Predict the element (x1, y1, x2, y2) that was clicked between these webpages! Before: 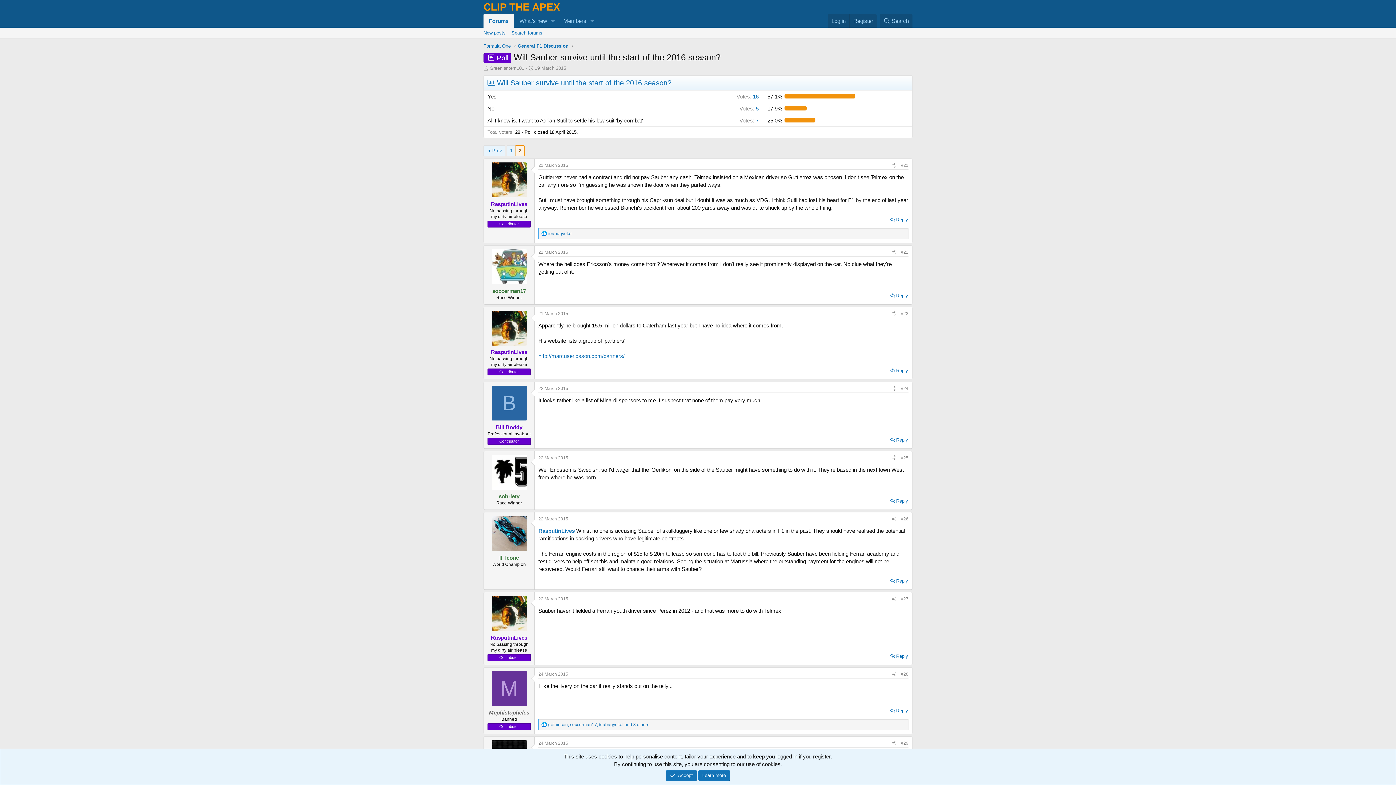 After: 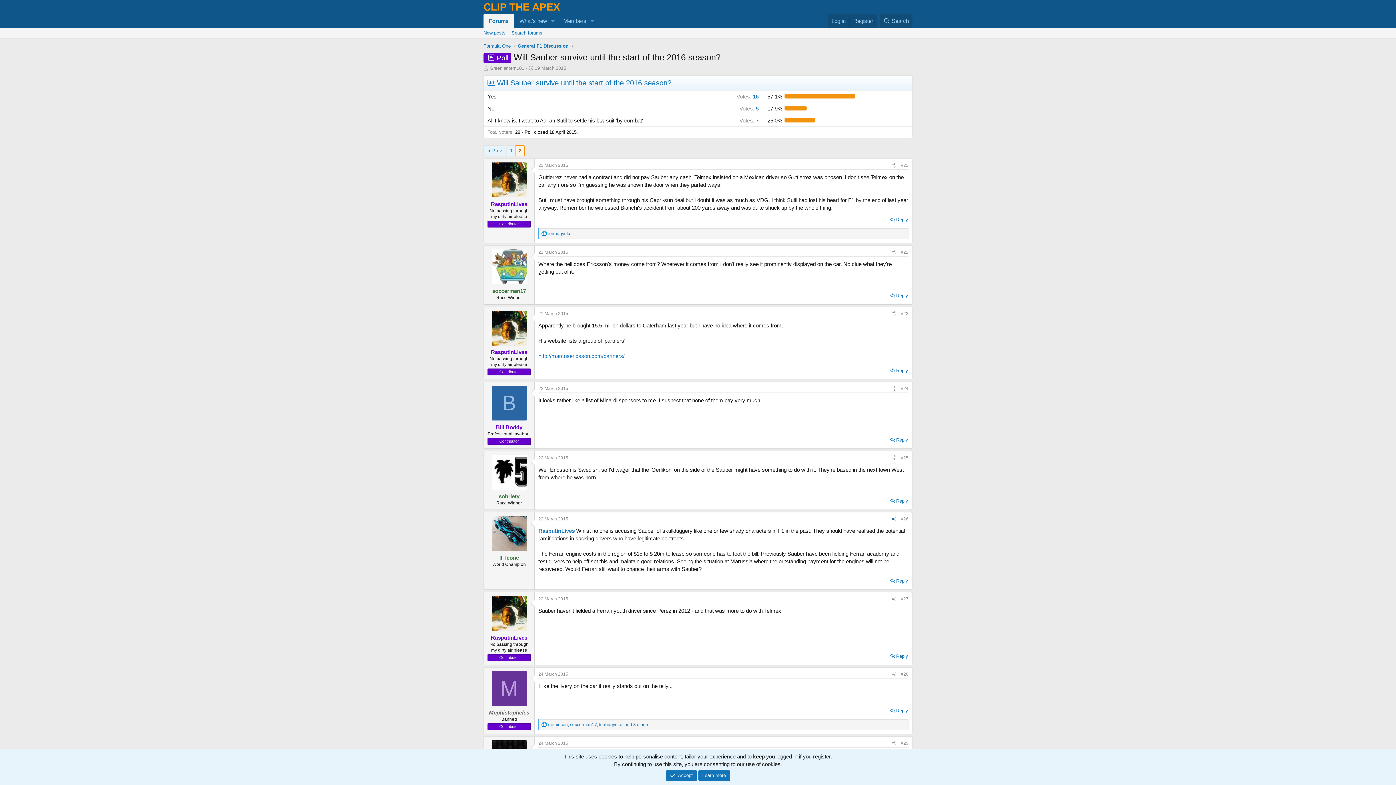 Action: label: Share bbox: (889, 515, 898, 523)